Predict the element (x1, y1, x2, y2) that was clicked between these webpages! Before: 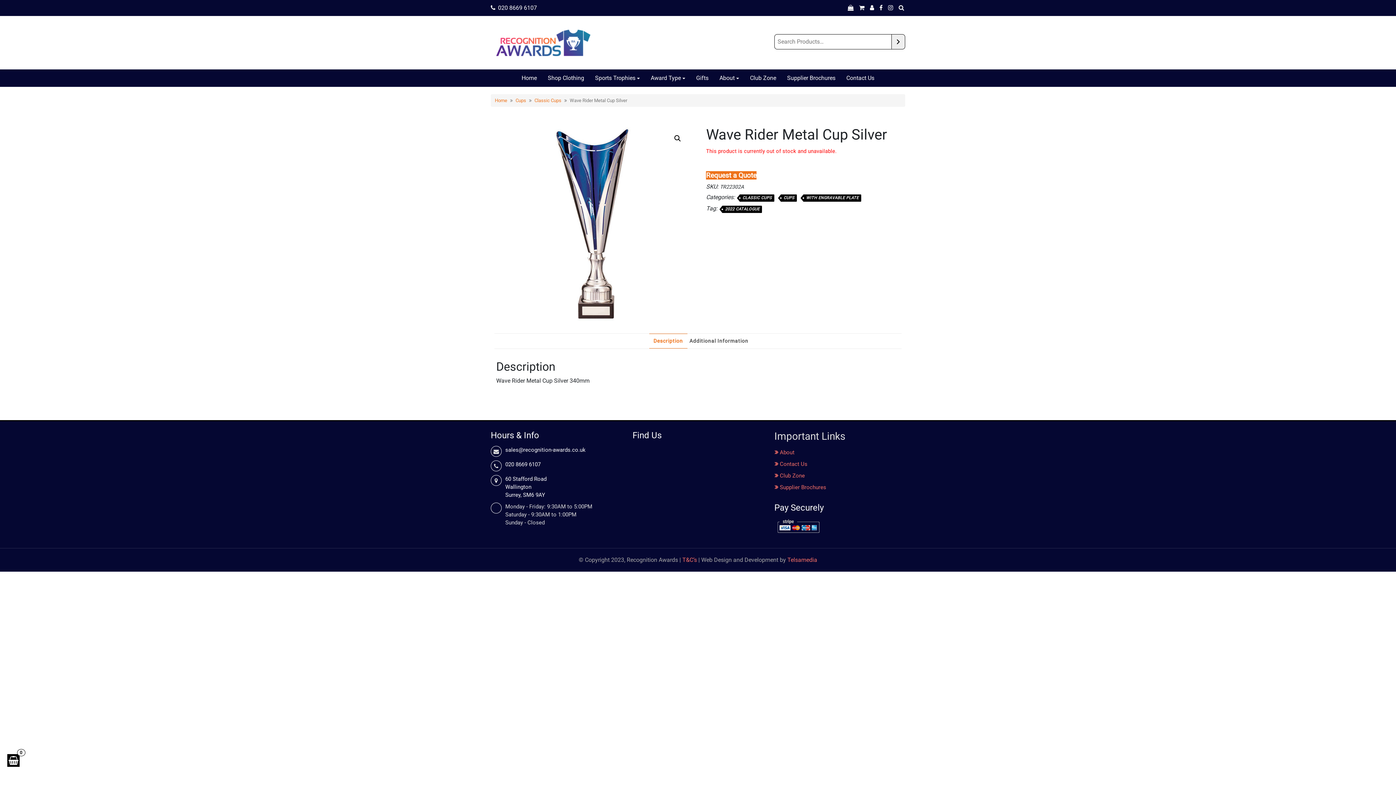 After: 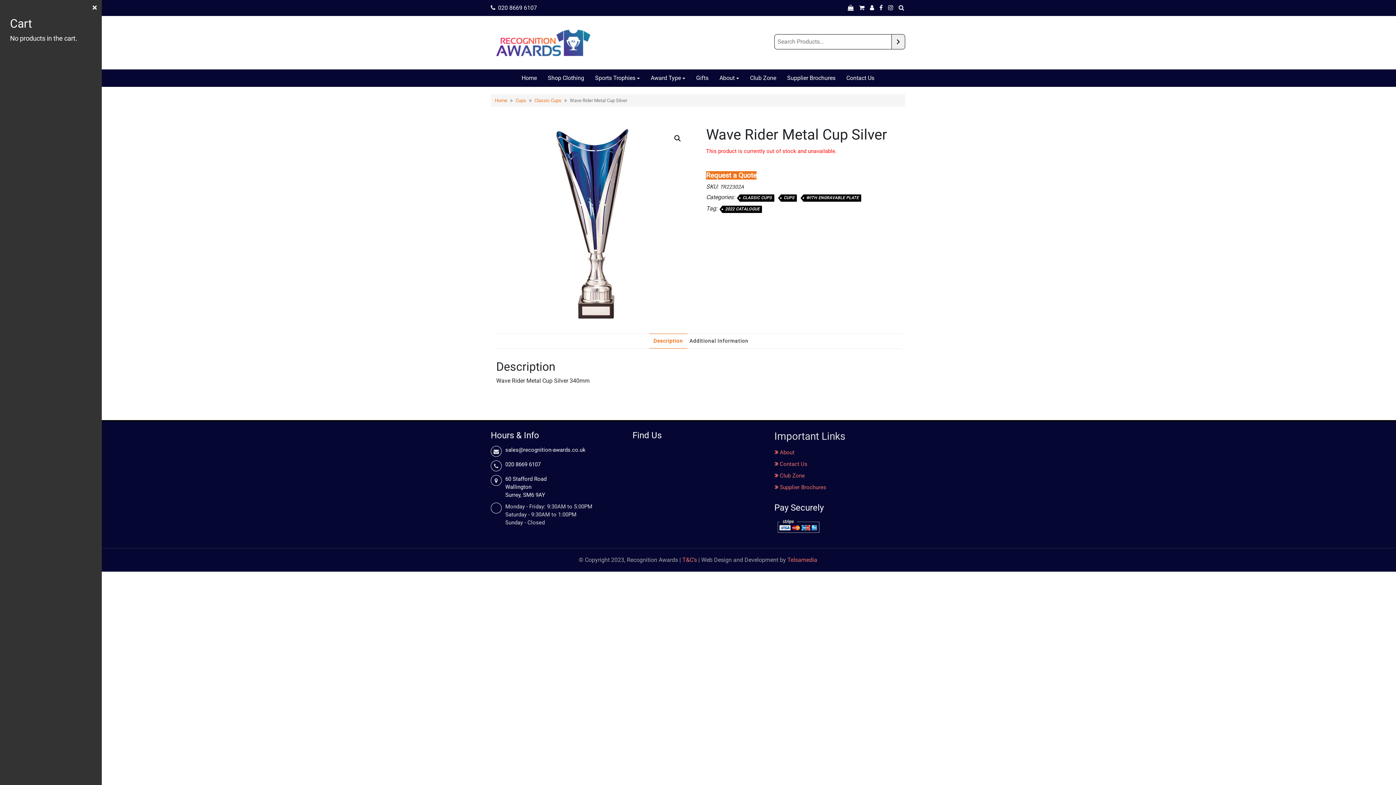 Action: bbox: (7, 754, 19, 767) label:  0